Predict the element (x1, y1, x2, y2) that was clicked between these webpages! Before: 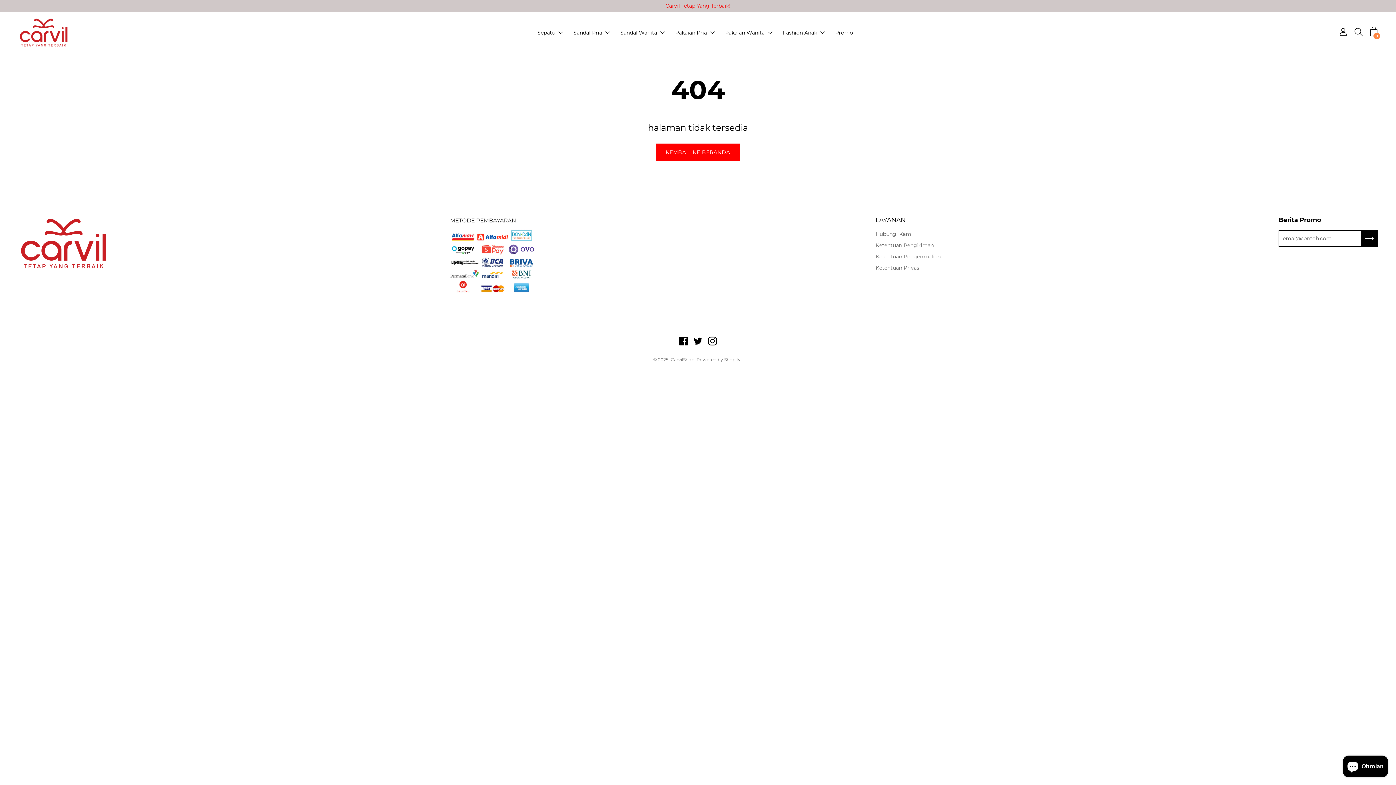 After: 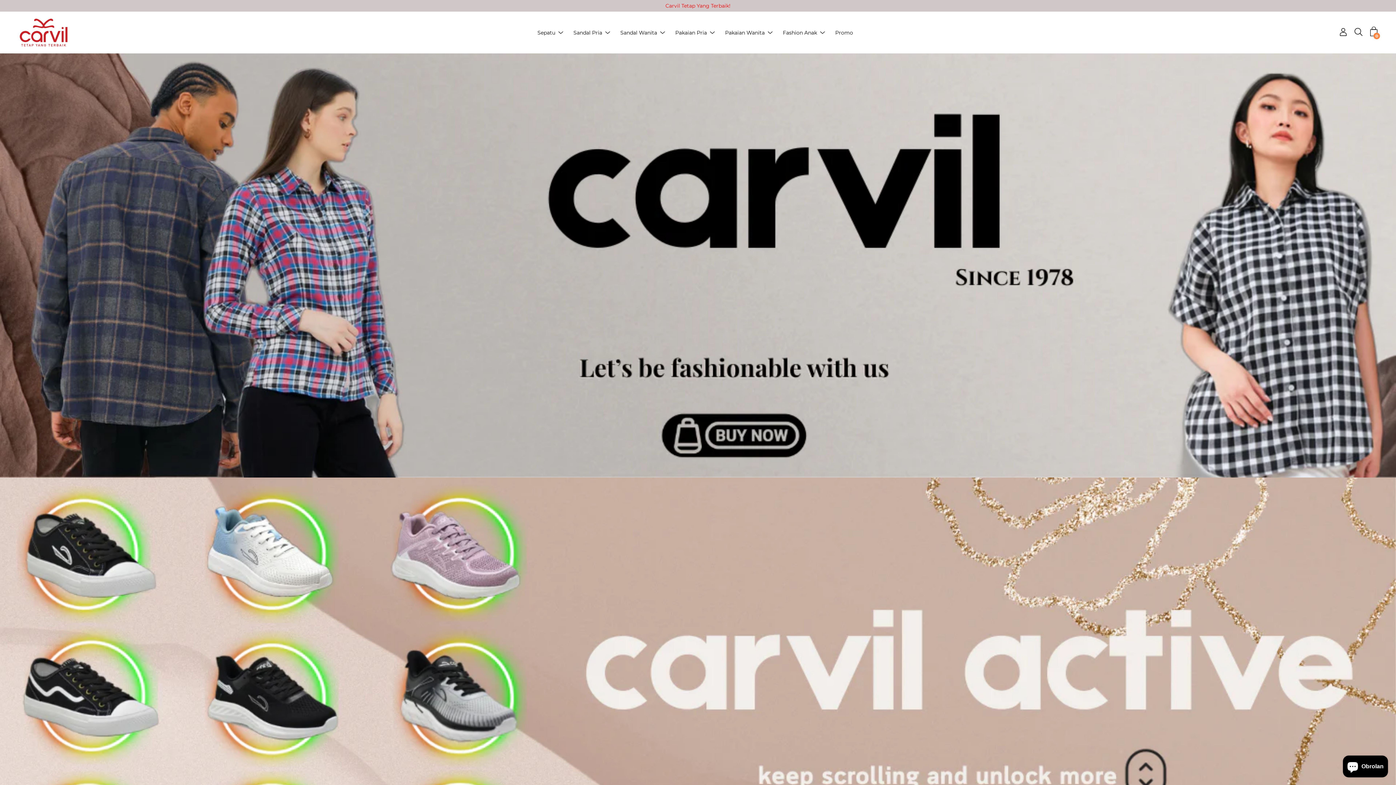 Action: label: CarvilShop bbox: (18, 17, 69, 48)